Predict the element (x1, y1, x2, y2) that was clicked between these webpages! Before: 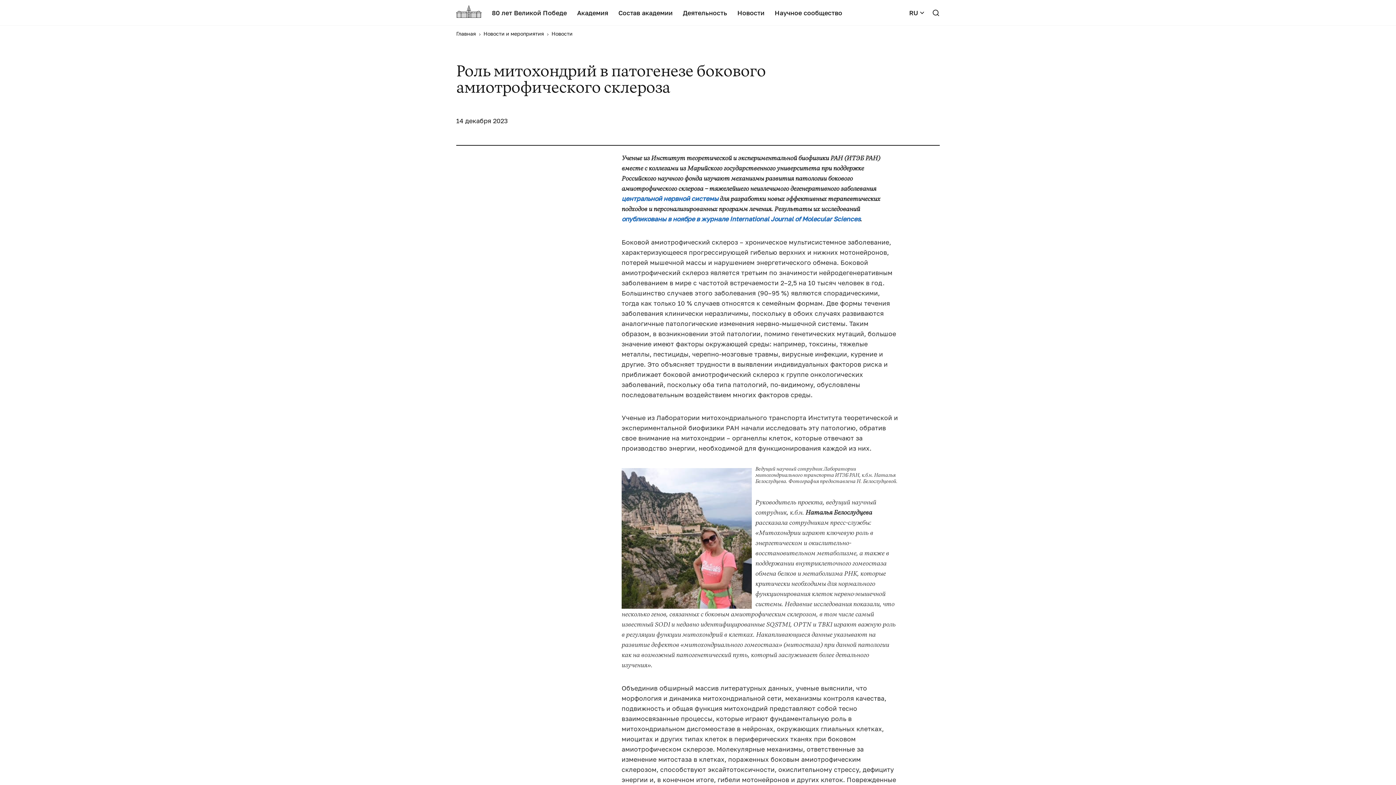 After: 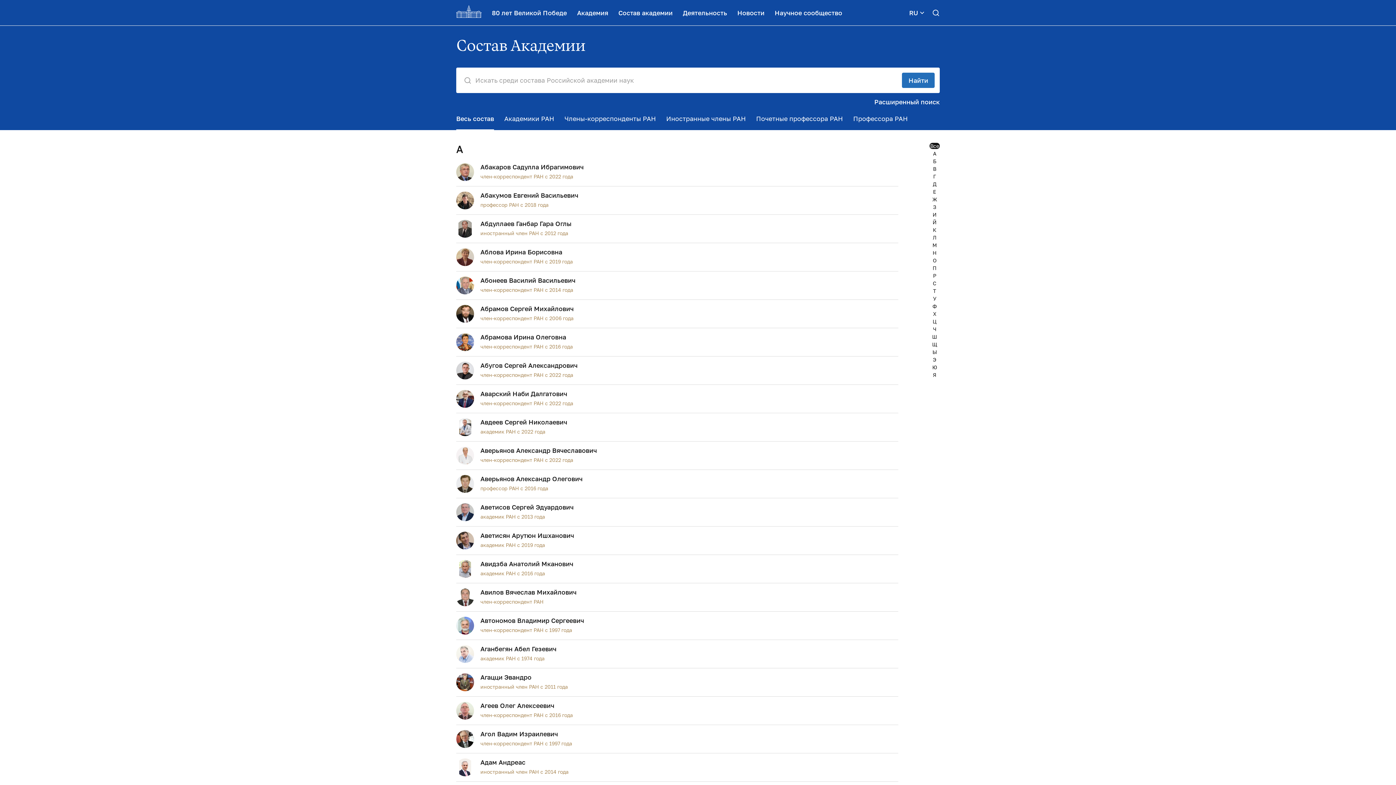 Action: label: Состав академии bbox: (613, 0, 677, 25)